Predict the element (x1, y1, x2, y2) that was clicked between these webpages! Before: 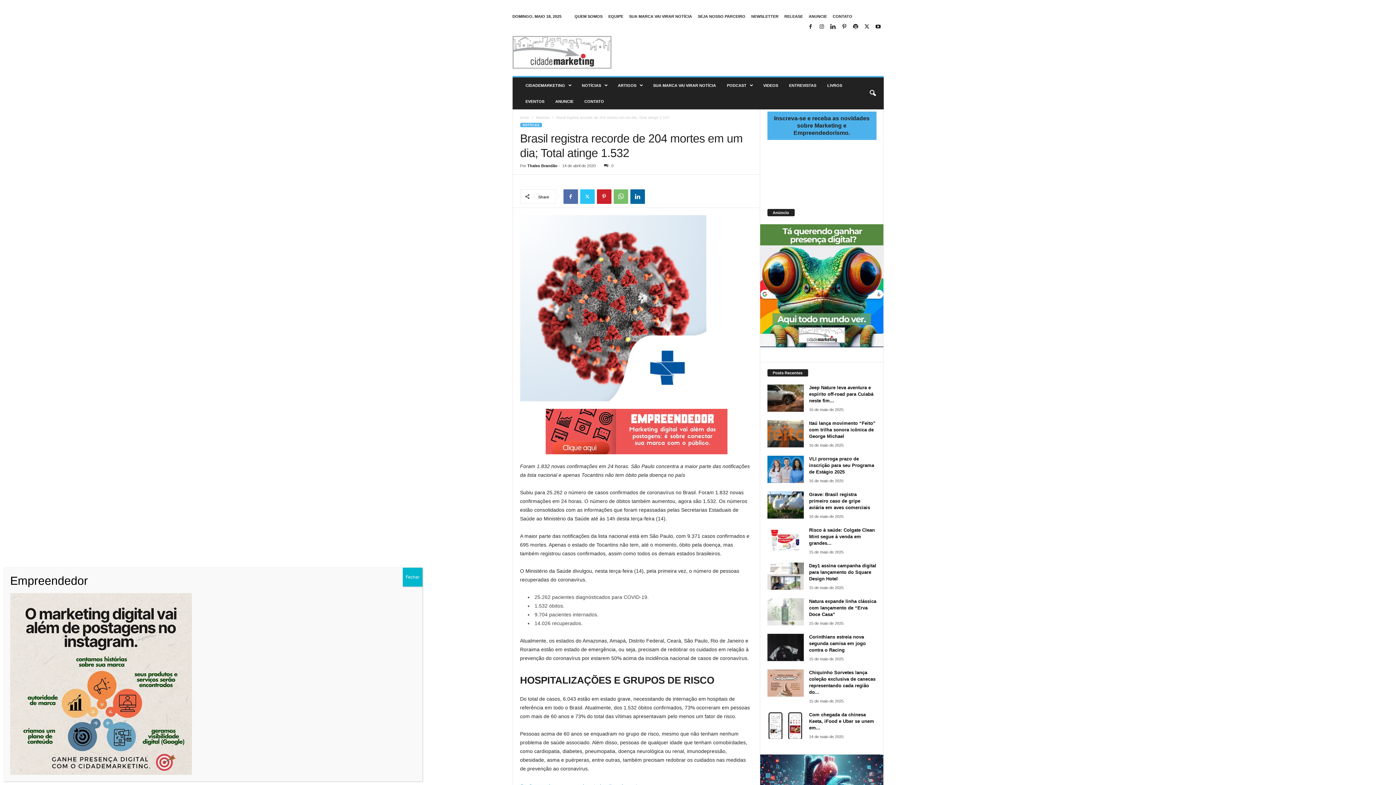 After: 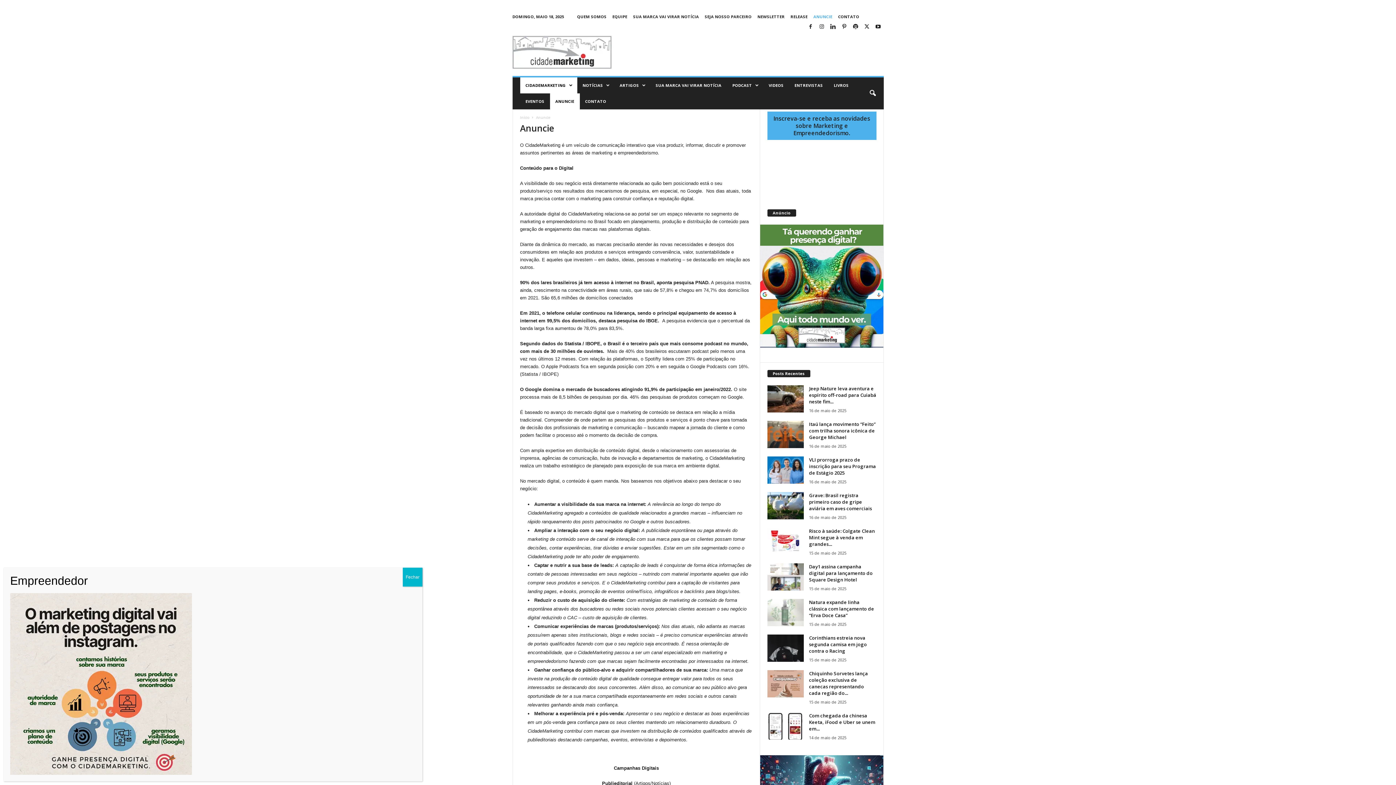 Action: label: ANUNCIE bbox: (550, 93, 579, 109)